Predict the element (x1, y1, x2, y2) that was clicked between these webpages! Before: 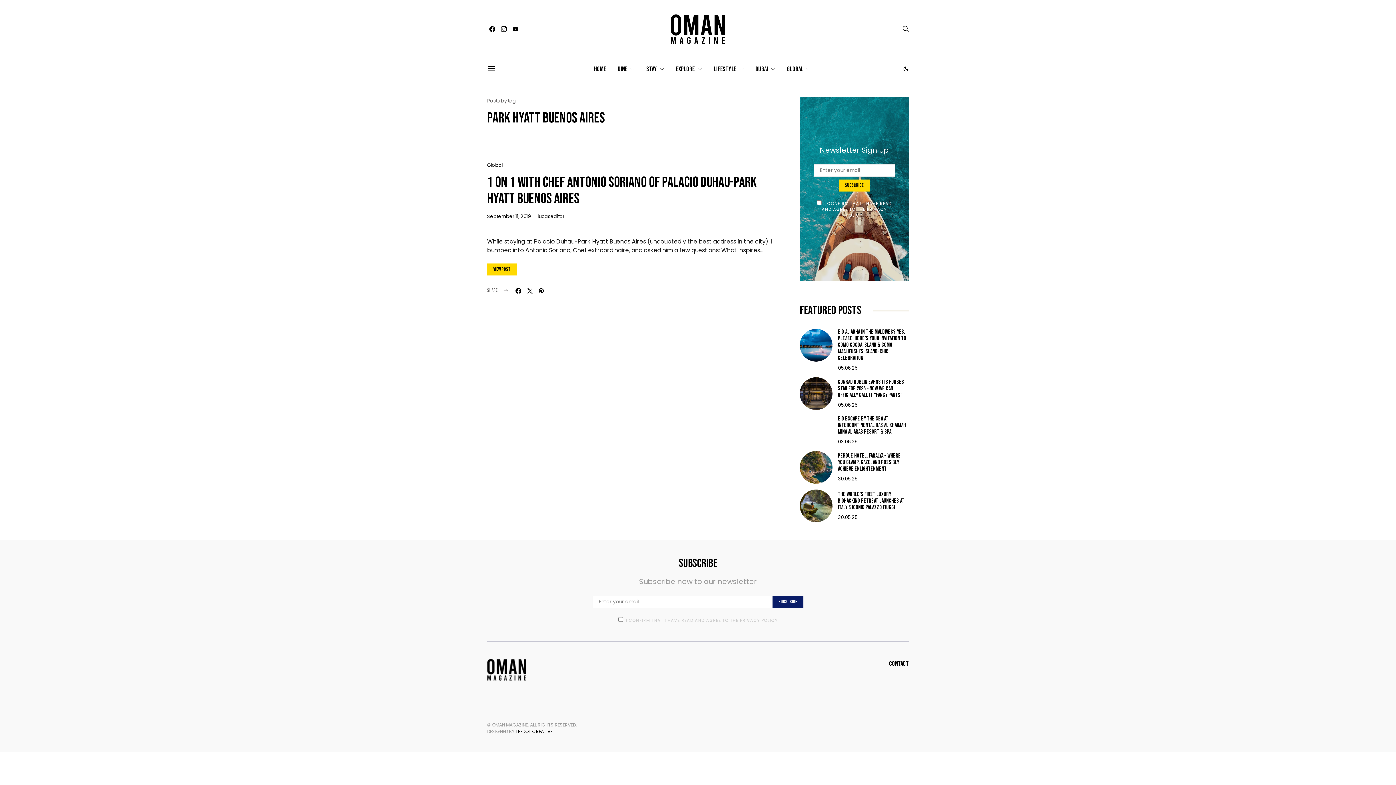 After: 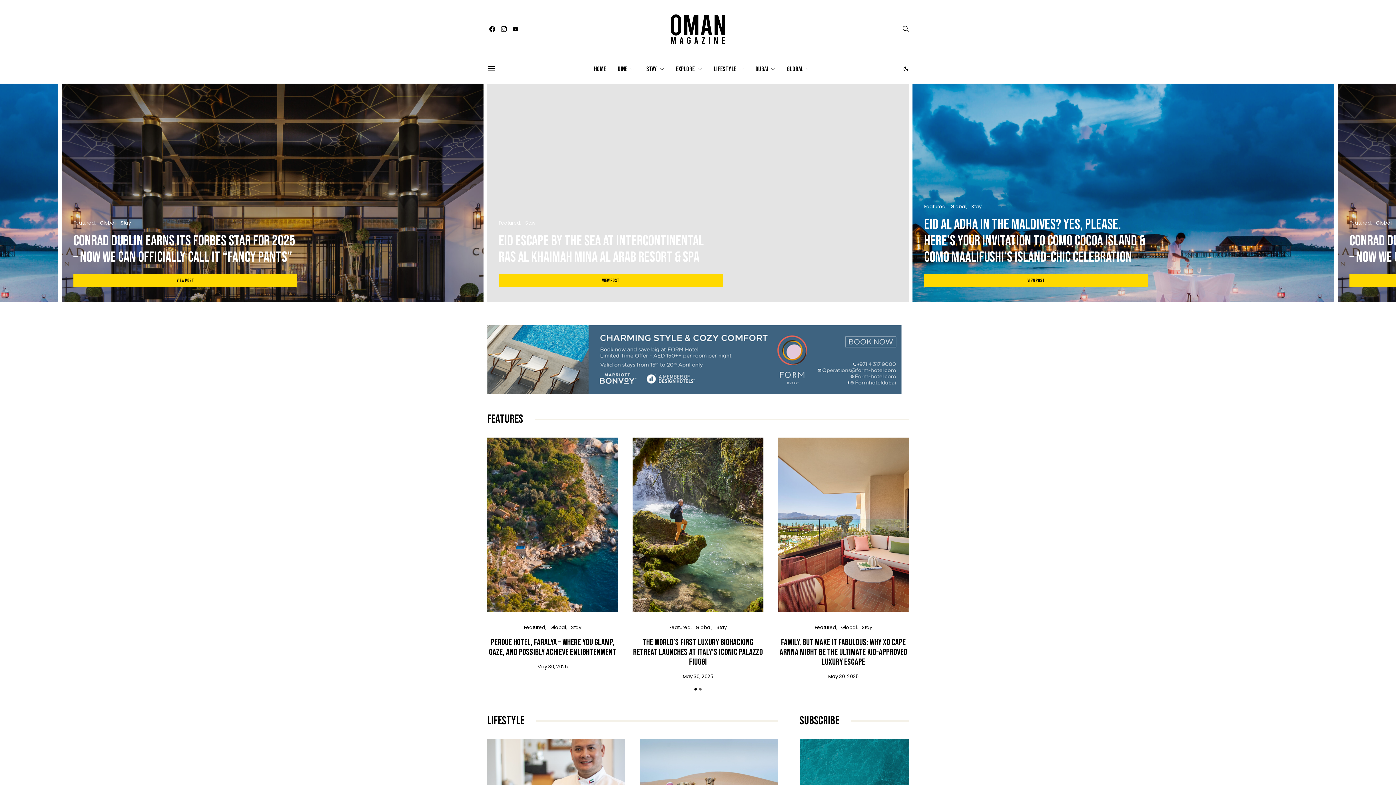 Action: bbox: (670, 14, 725, 44)